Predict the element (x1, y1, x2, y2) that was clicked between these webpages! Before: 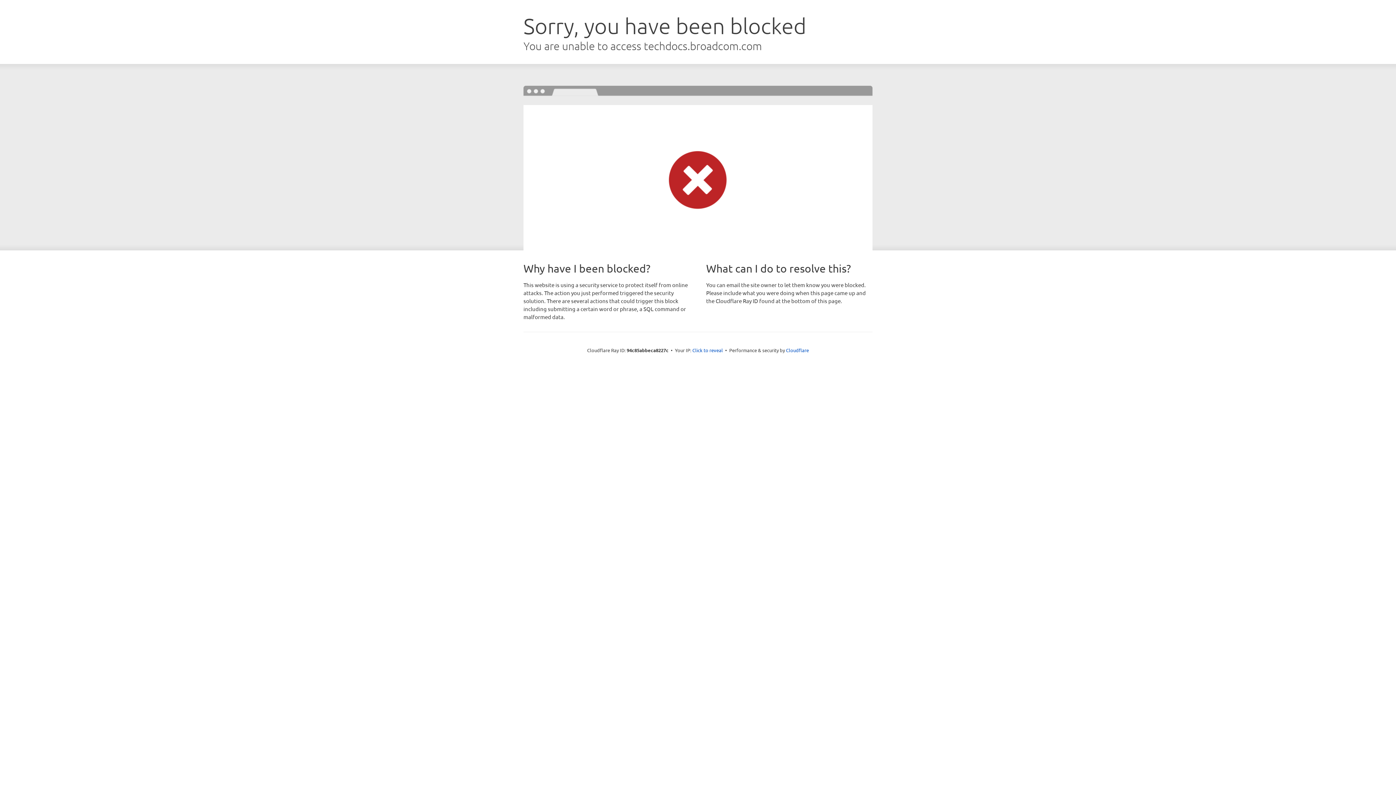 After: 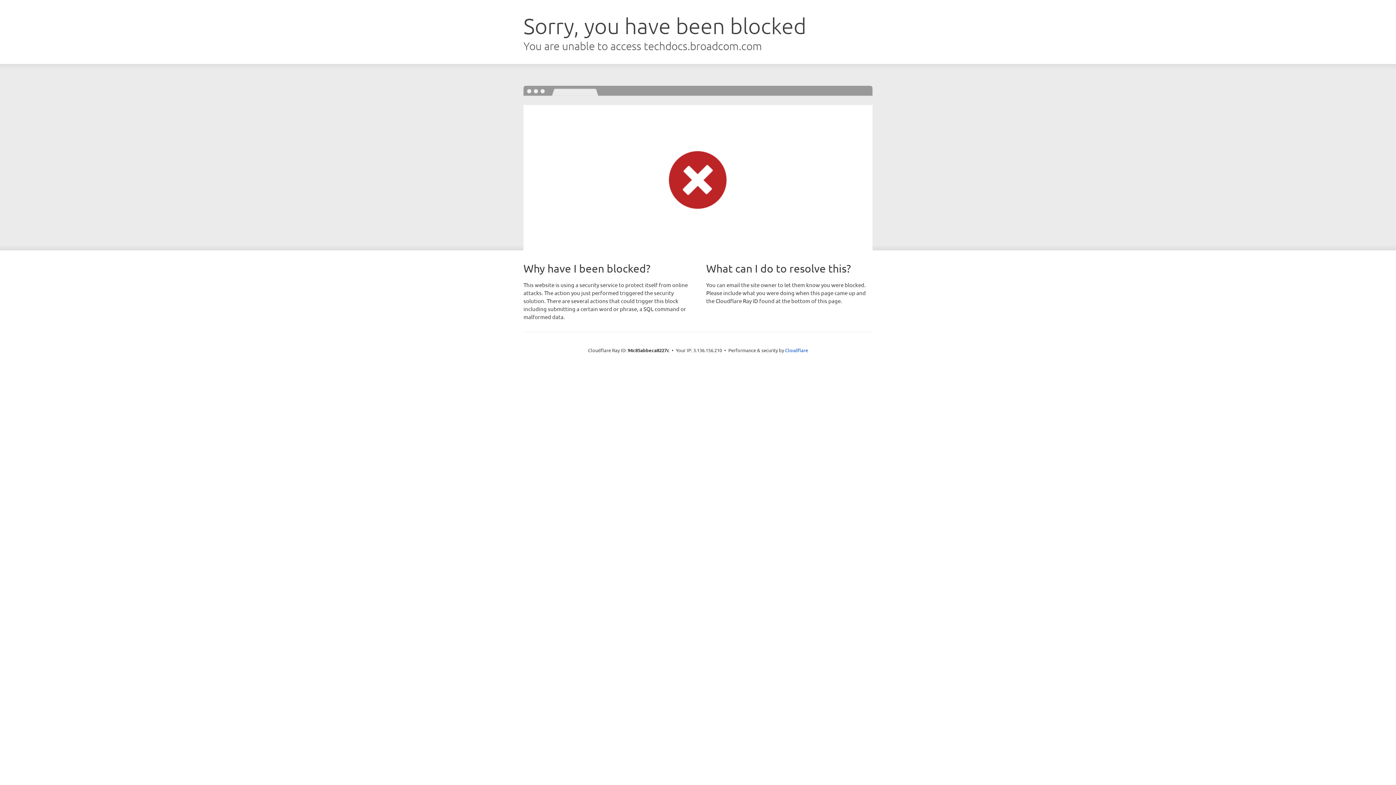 Action: bbox: (692, 346, 723, 353) label: Click to reveal